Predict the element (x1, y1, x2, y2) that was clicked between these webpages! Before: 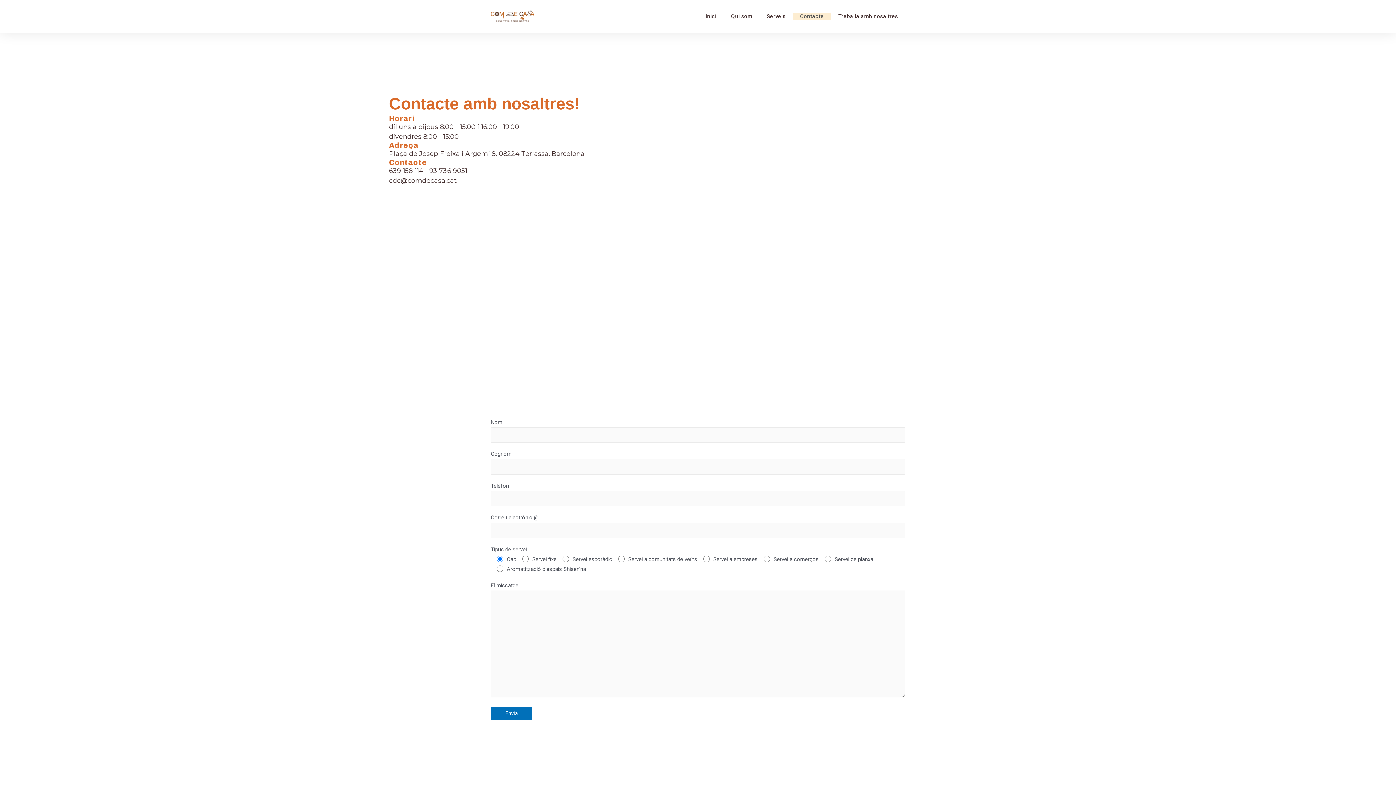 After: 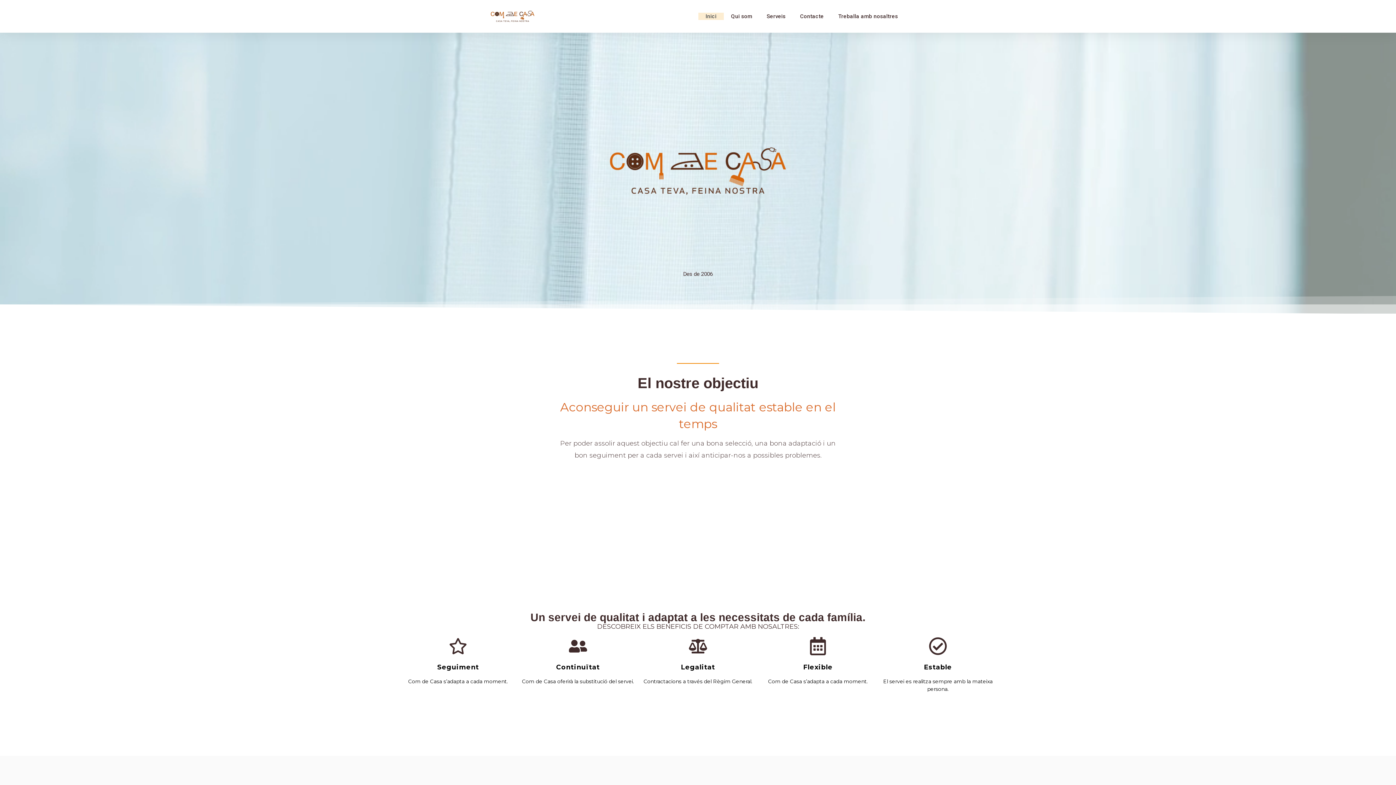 Action: bbox: (490, 10, 534, 22)